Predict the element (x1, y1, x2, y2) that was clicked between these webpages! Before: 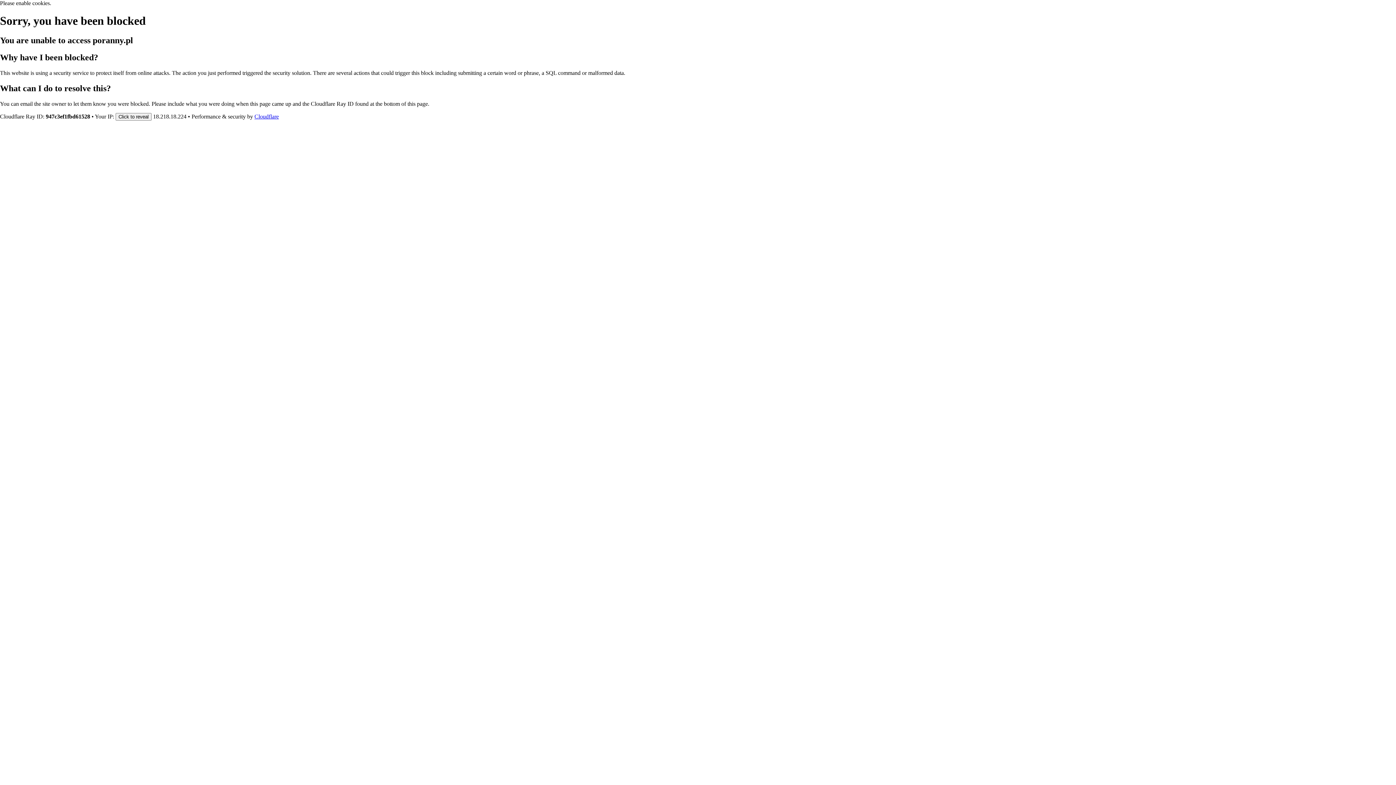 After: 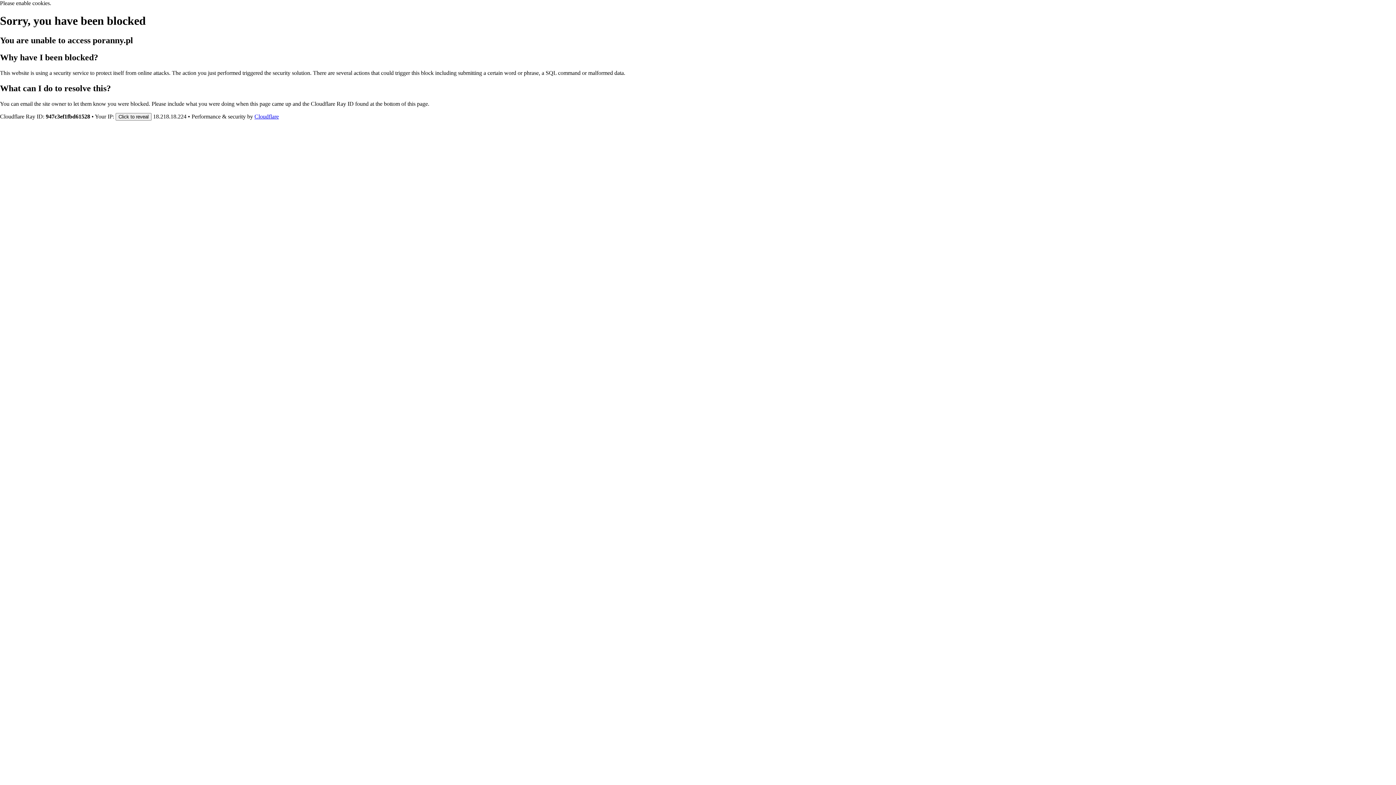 Action: bbox: (254, 113, 278, 119) label: Cloudflare